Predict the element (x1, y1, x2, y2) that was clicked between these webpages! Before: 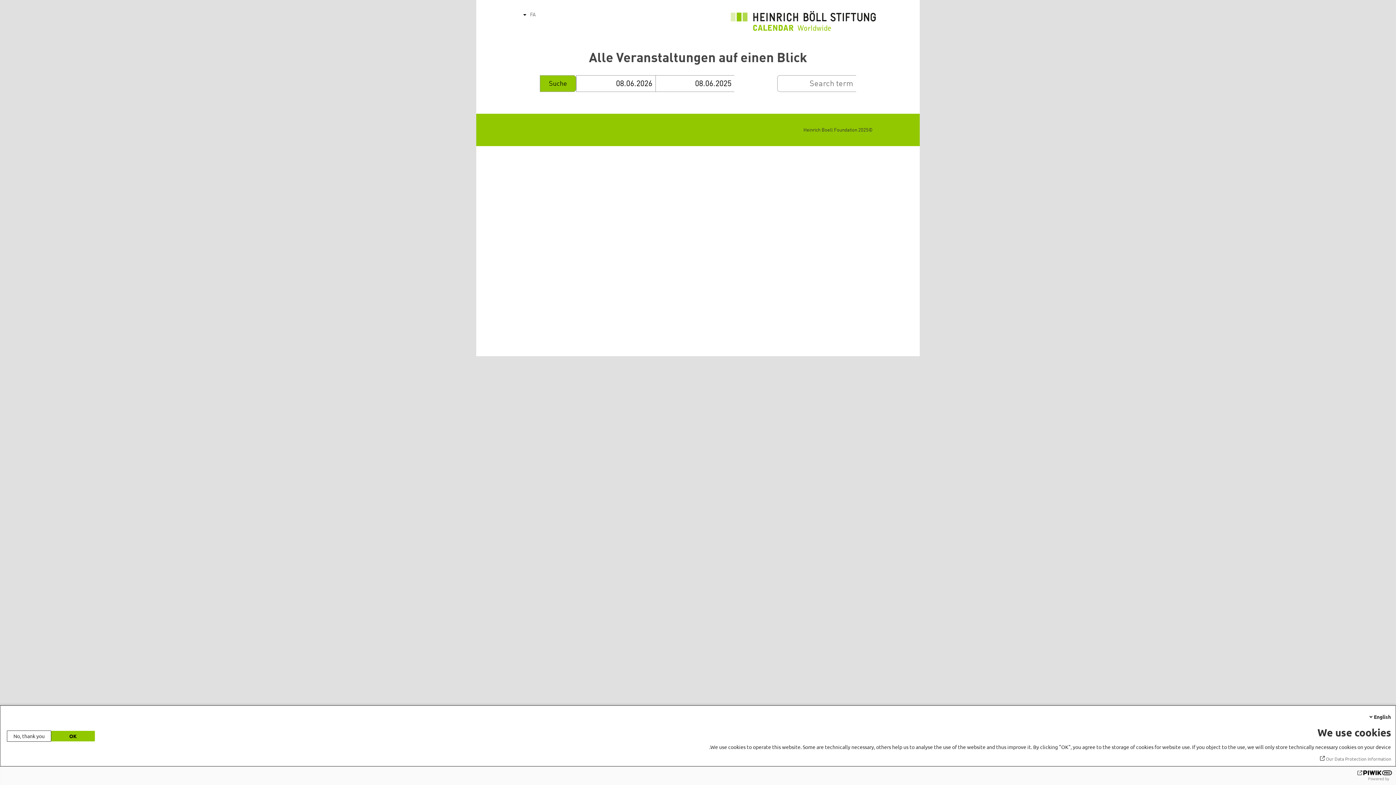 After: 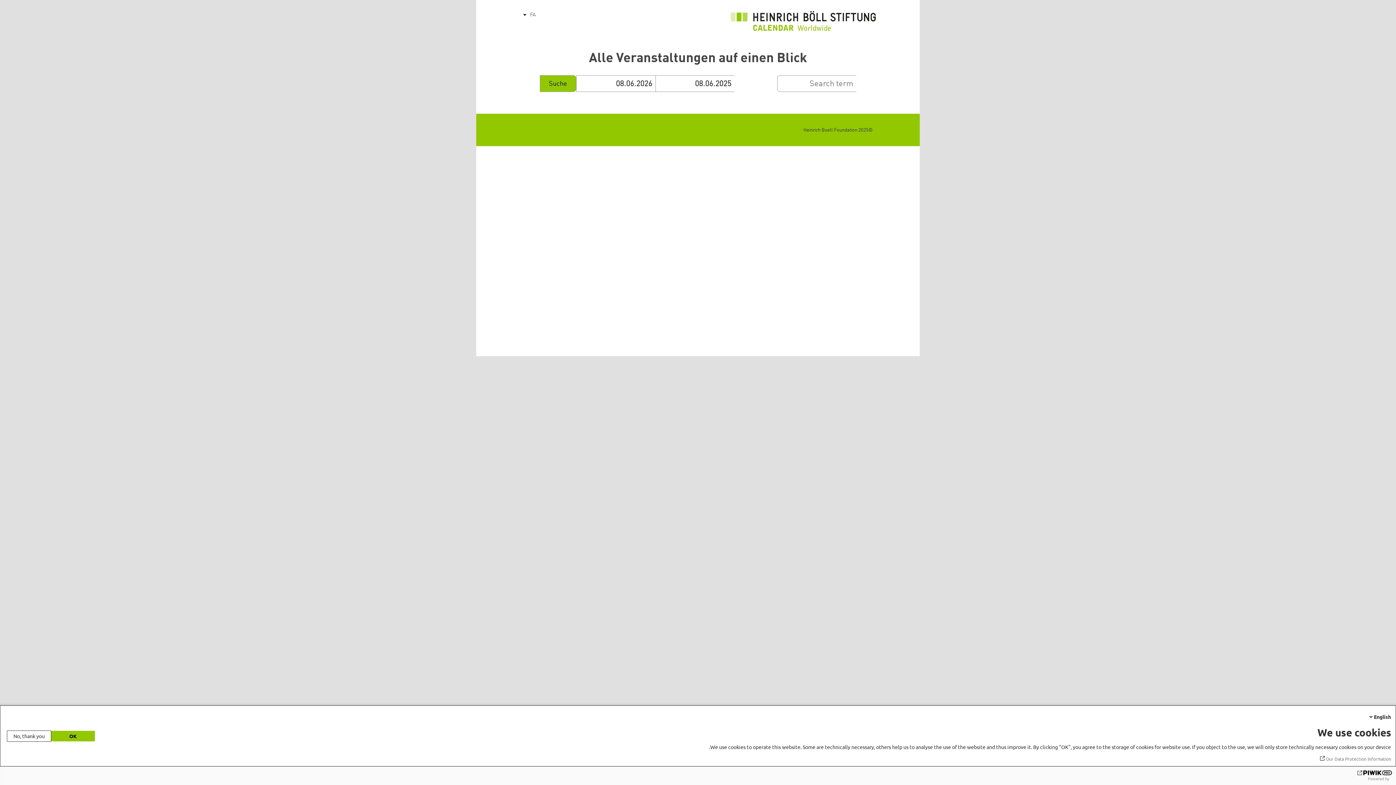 Action: label: Our Data Protection Information bbox: (1318, 756, 1391, 762)